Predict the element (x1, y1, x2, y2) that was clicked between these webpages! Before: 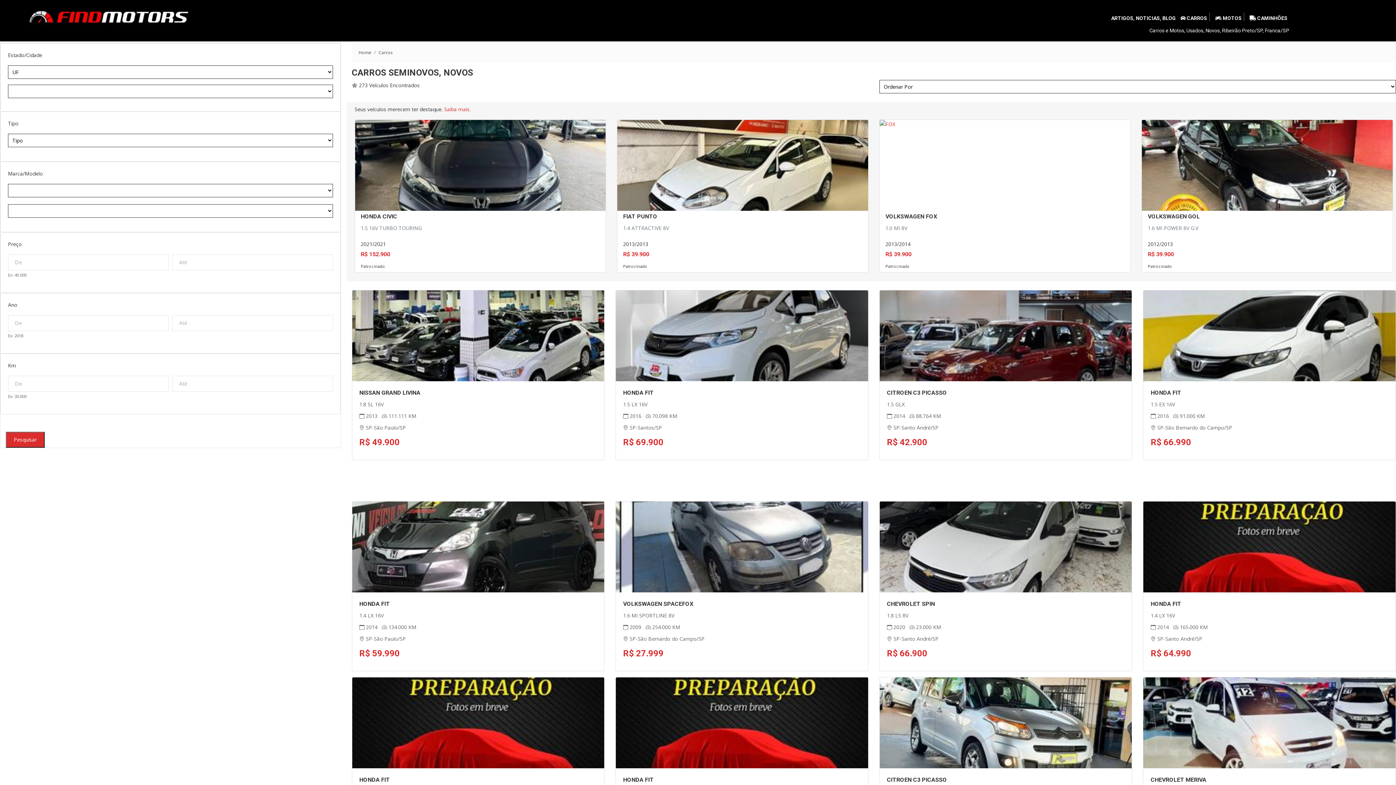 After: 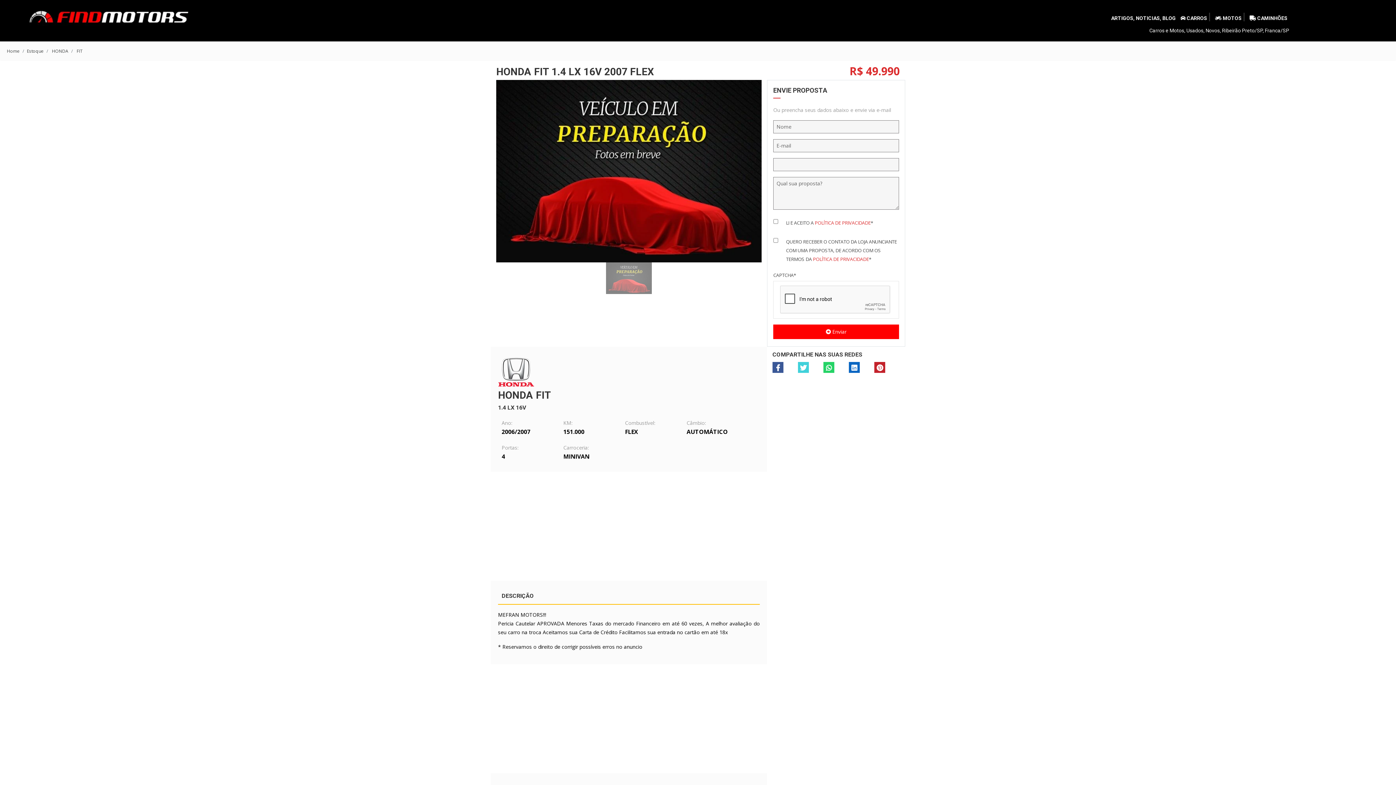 Action: label: HONDA FIT
1.4 LX 16V
 2007  151.000 KM

 SP-Santo André/SP

R$ 49.990 bbox: (615, 677, 868, 847)